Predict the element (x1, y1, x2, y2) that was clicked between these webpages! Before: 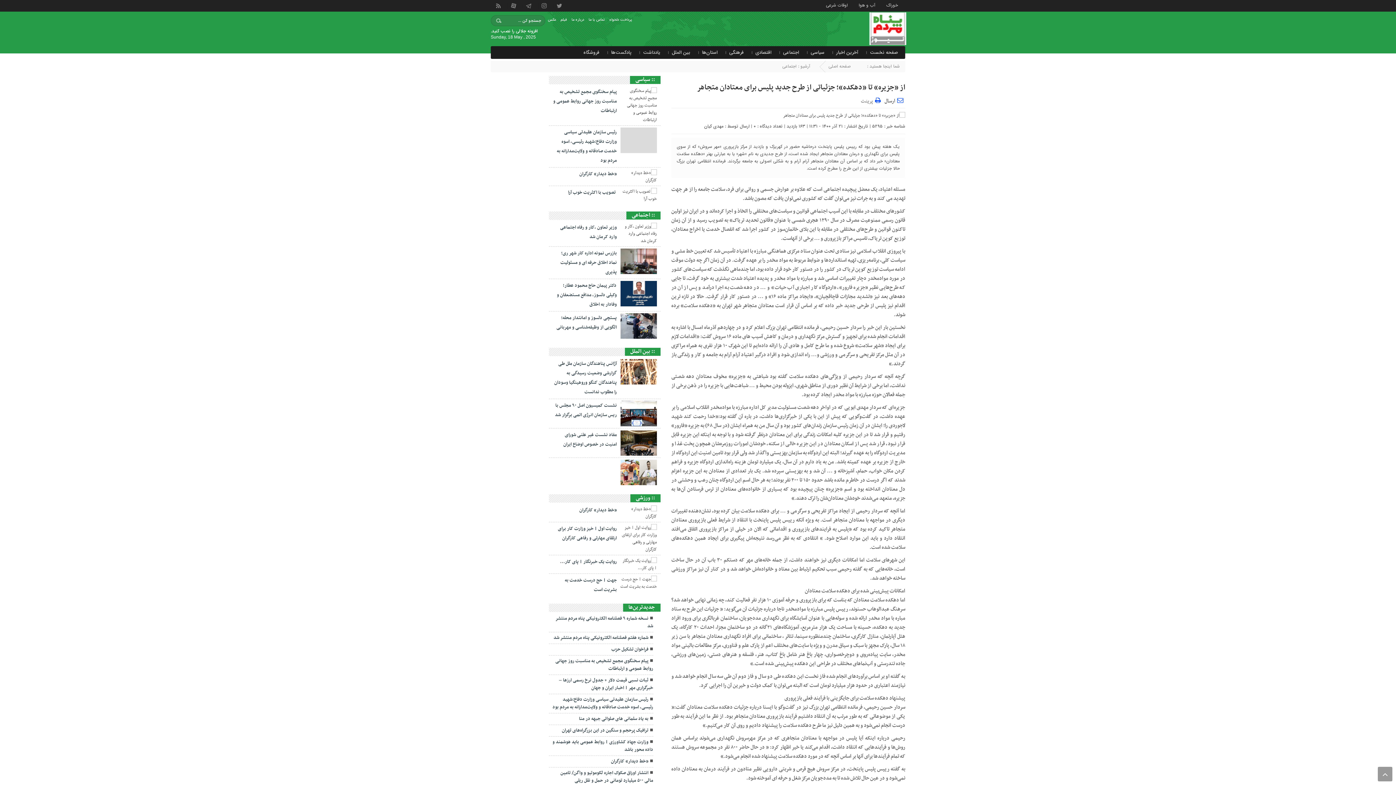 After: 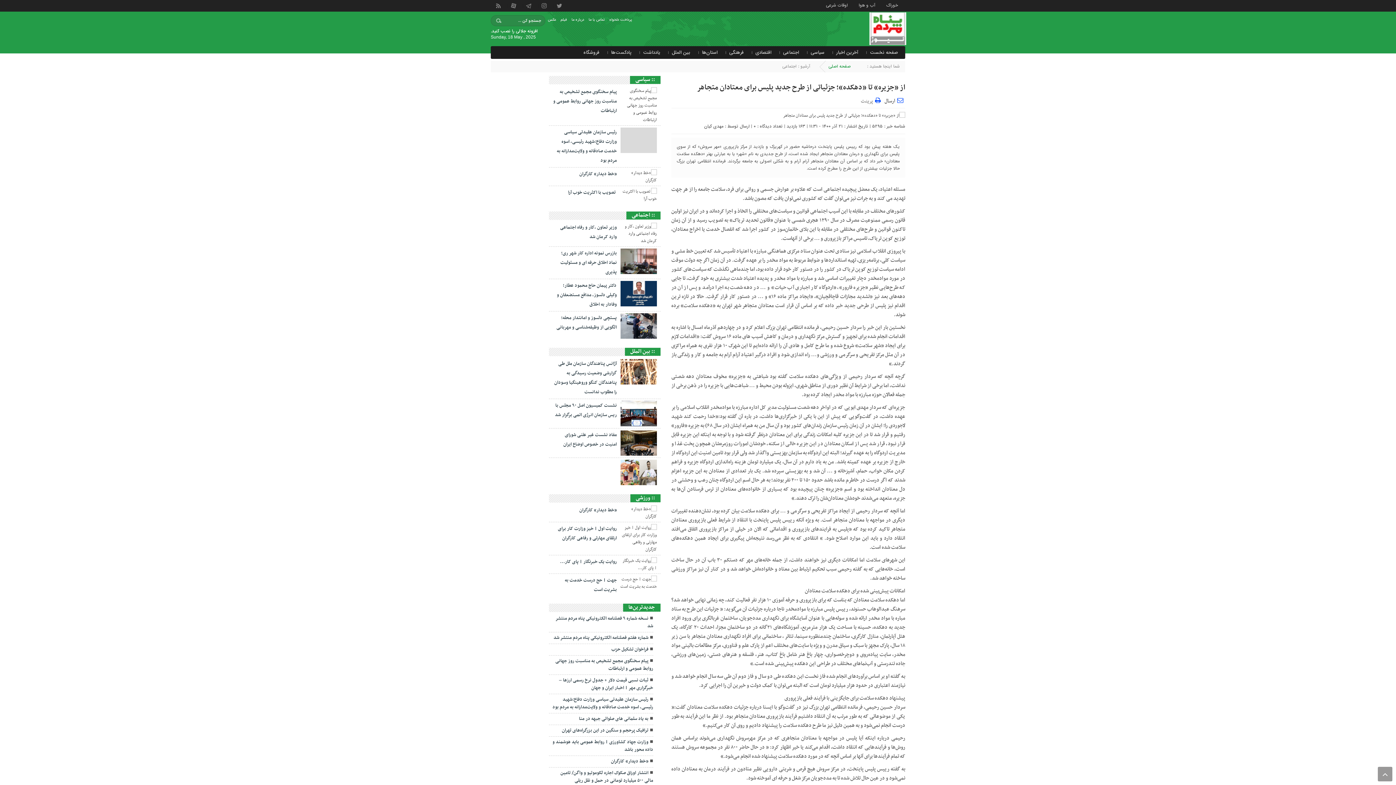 Action: label: صفحه اصلی bbox: (828, 62, 850, 69)